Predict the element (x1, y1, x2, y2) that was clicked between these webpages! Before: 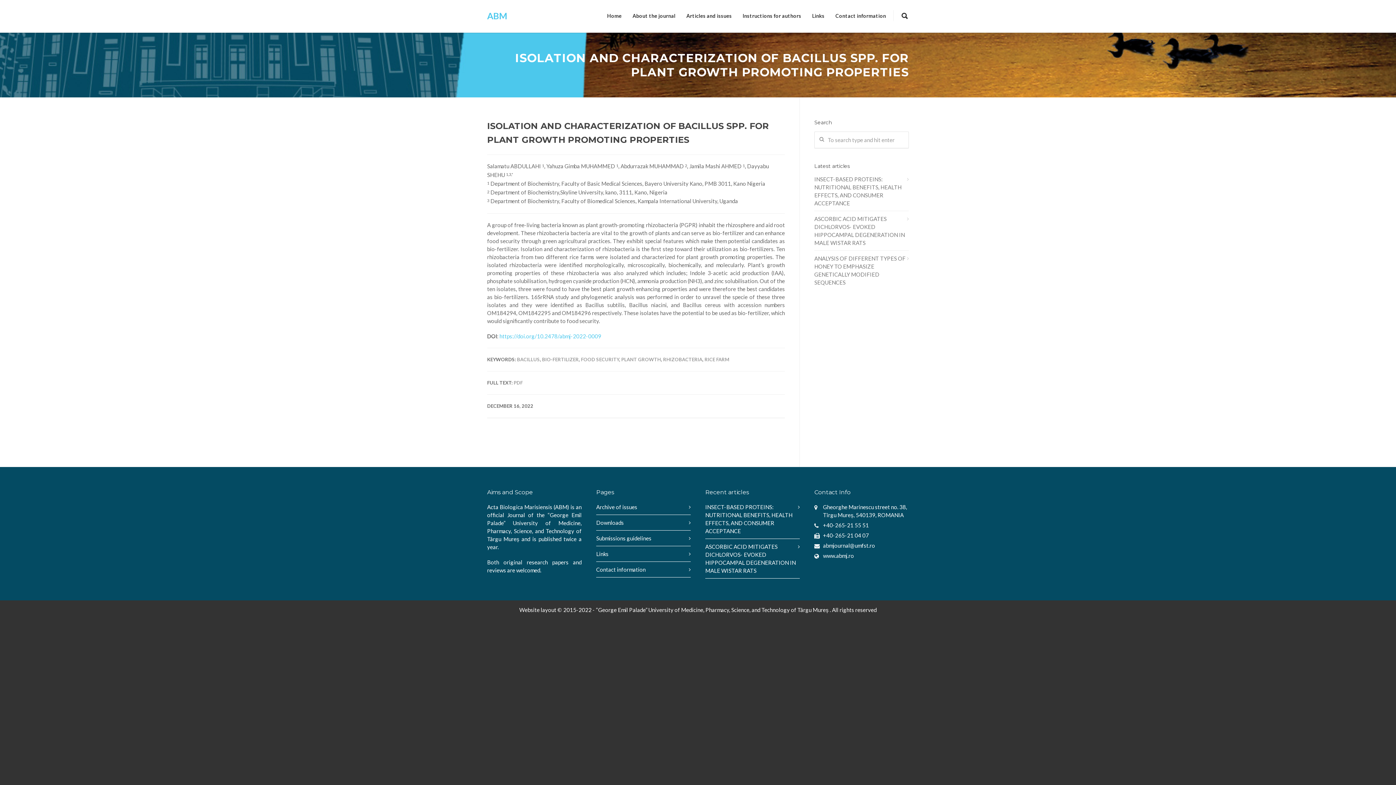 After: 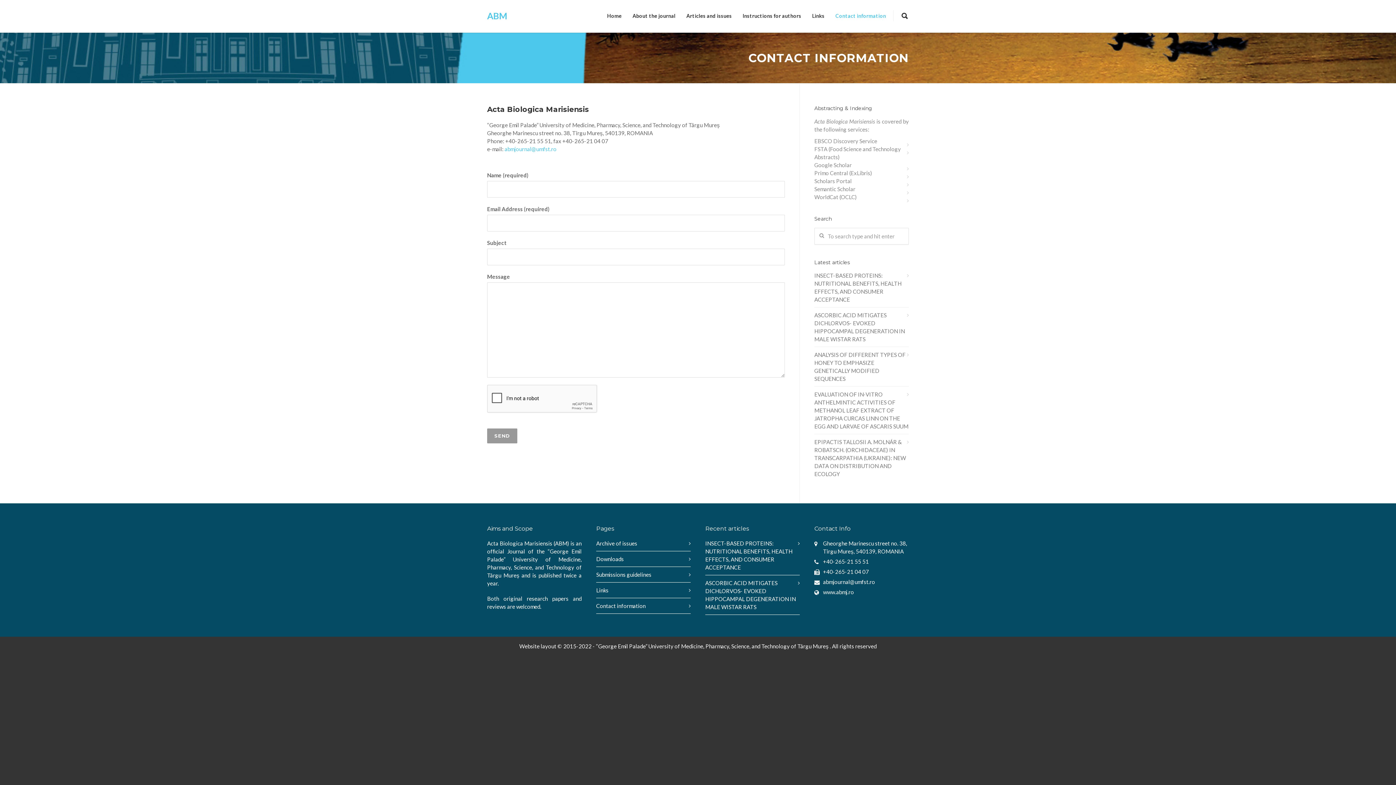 Action: label: Contact information bbox: (596, 565, 687, 573)